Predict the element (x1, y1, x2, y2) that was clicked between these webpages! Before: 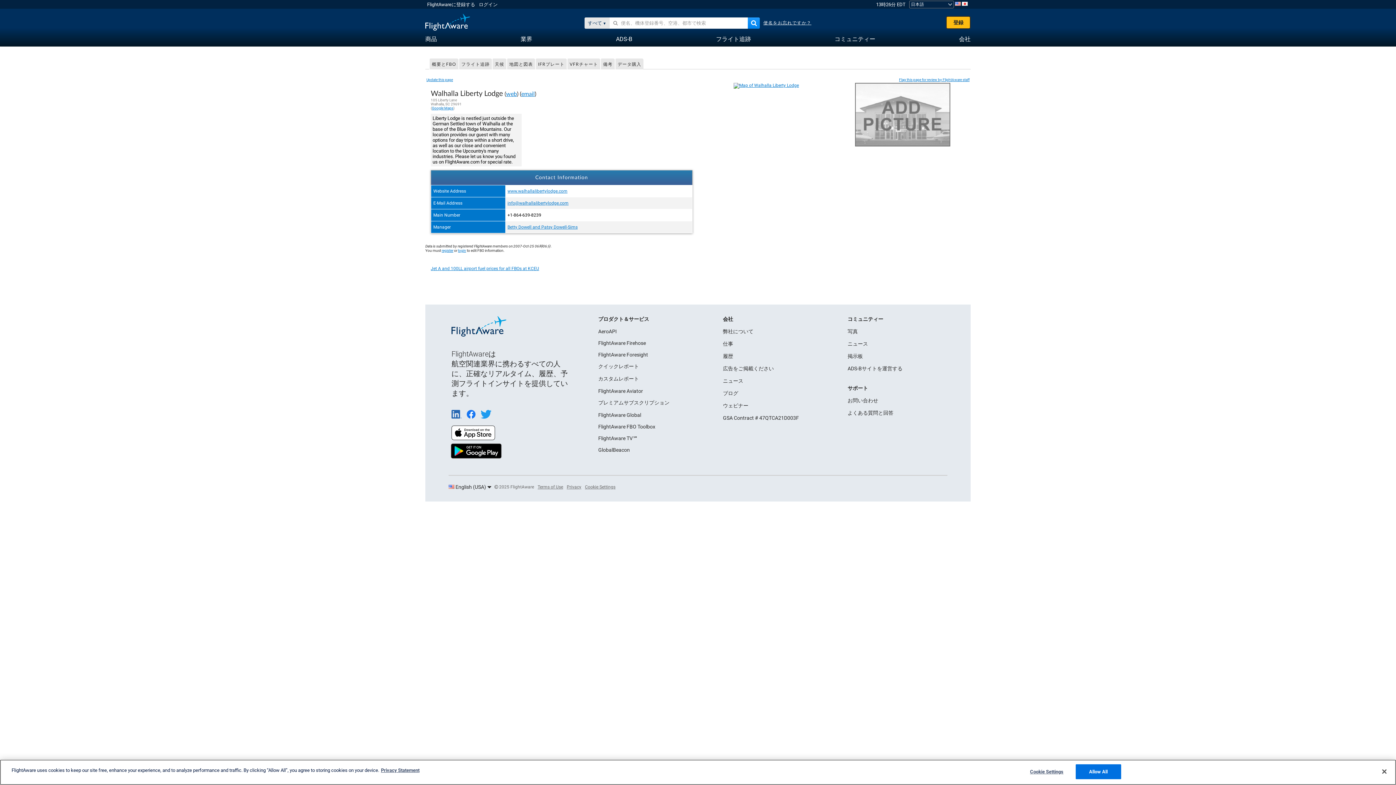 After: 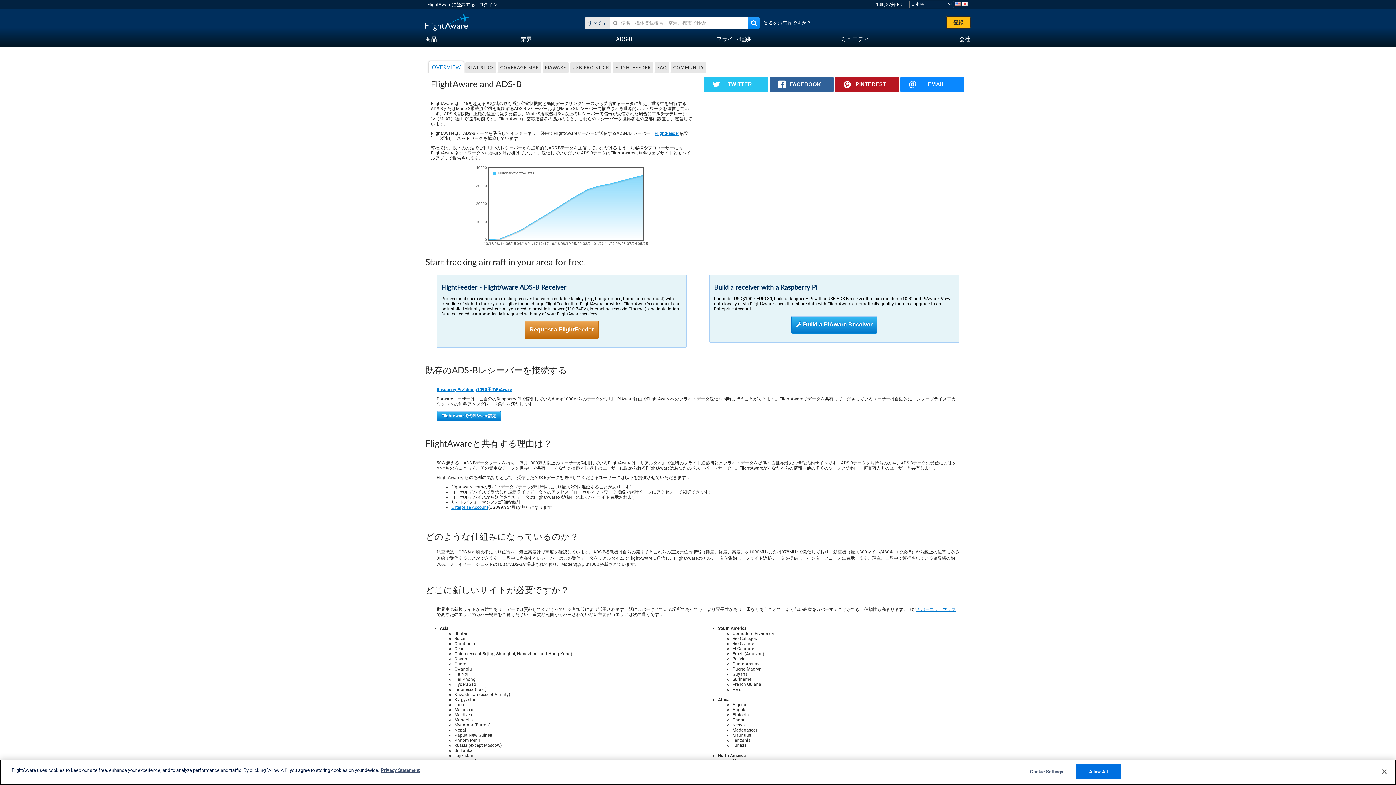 Action: bbox: (616, 31, 632, 45) label: ADS-B